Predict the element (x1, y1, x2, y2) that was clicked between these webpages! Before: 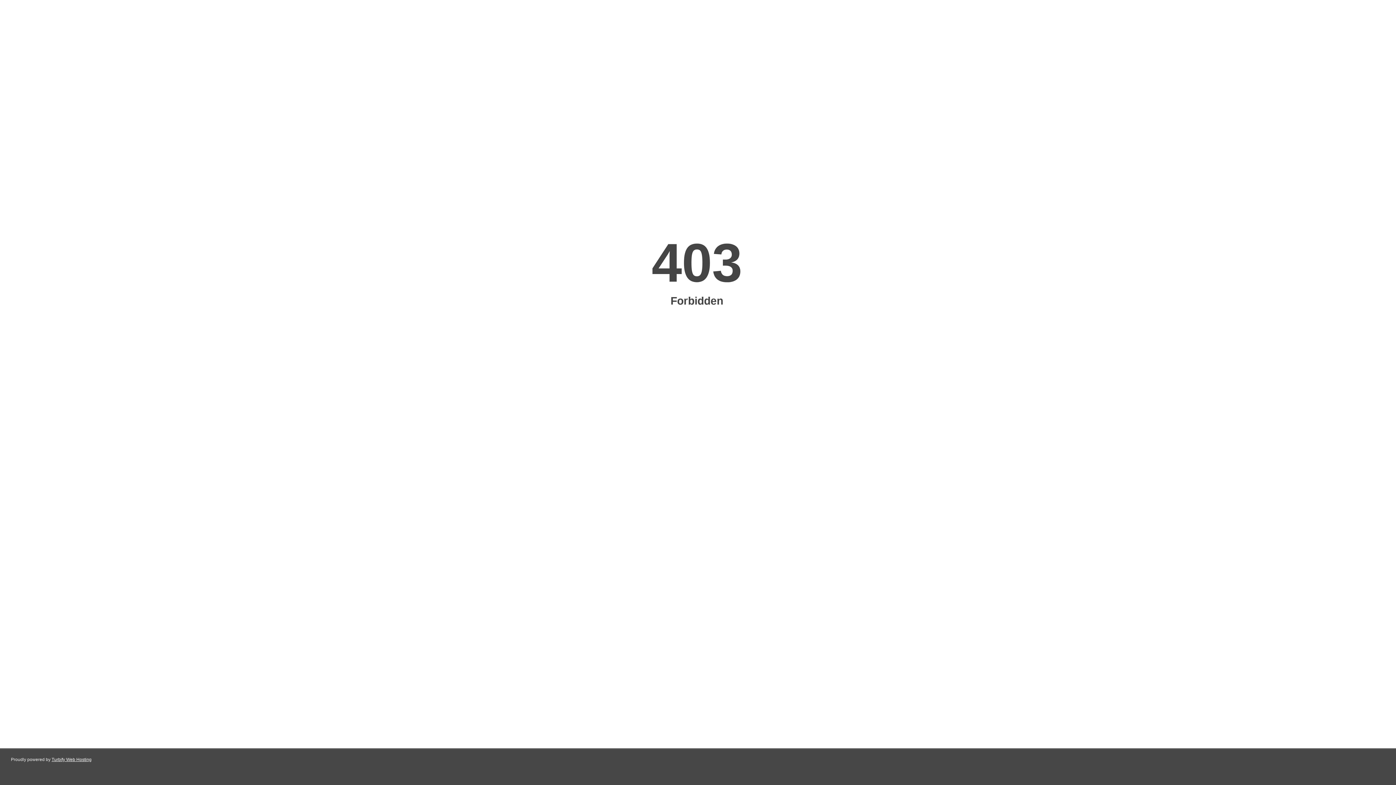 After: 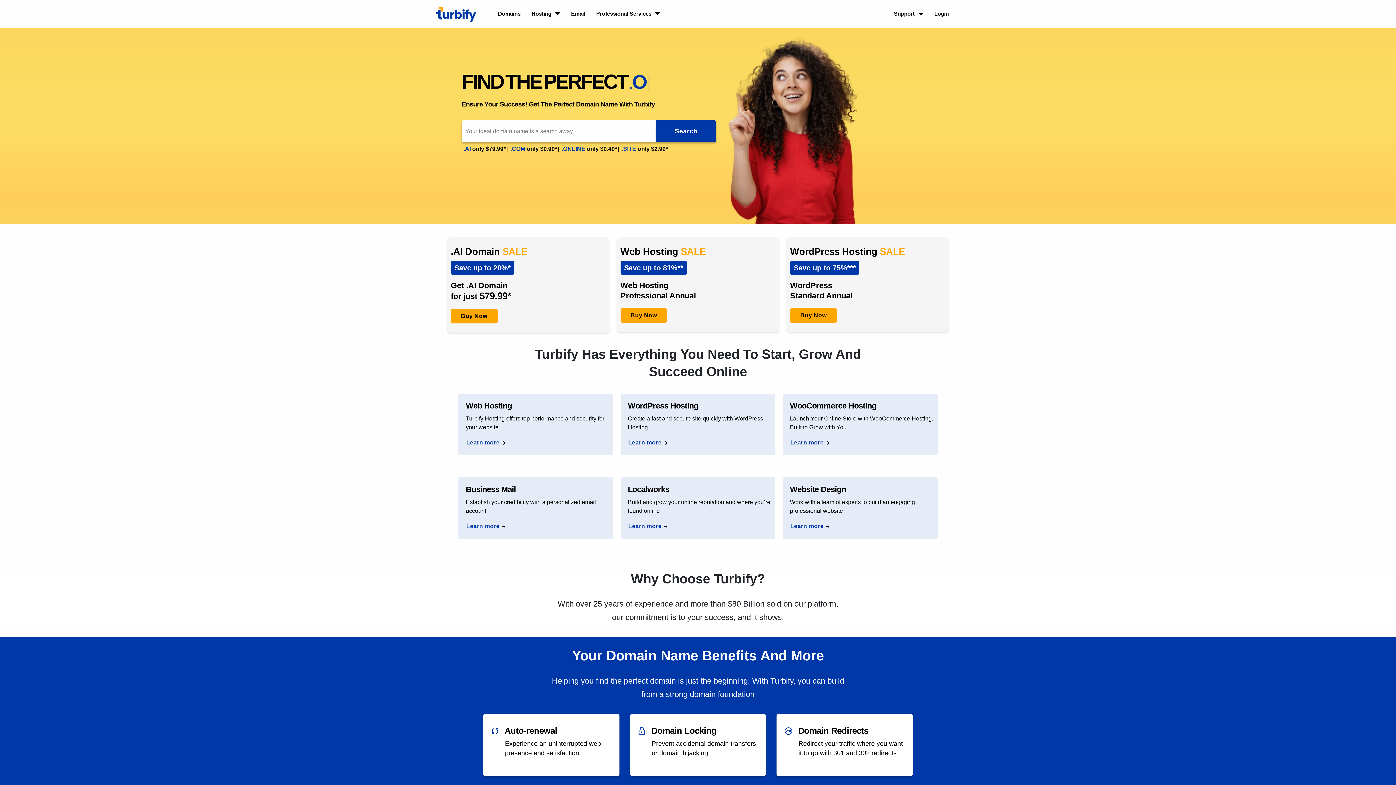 Action: bbox: (51, 757, 91, 762) label: Turbify Web Hosting